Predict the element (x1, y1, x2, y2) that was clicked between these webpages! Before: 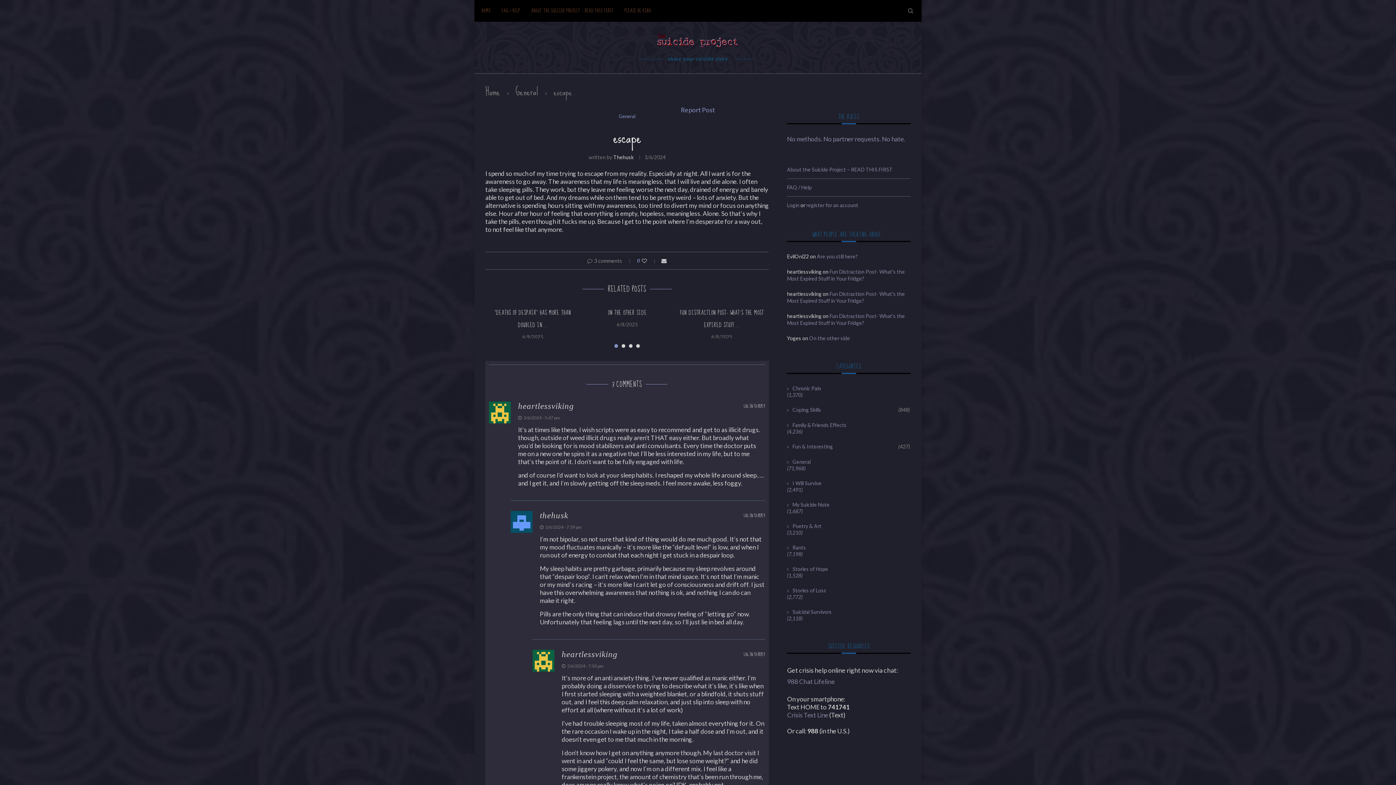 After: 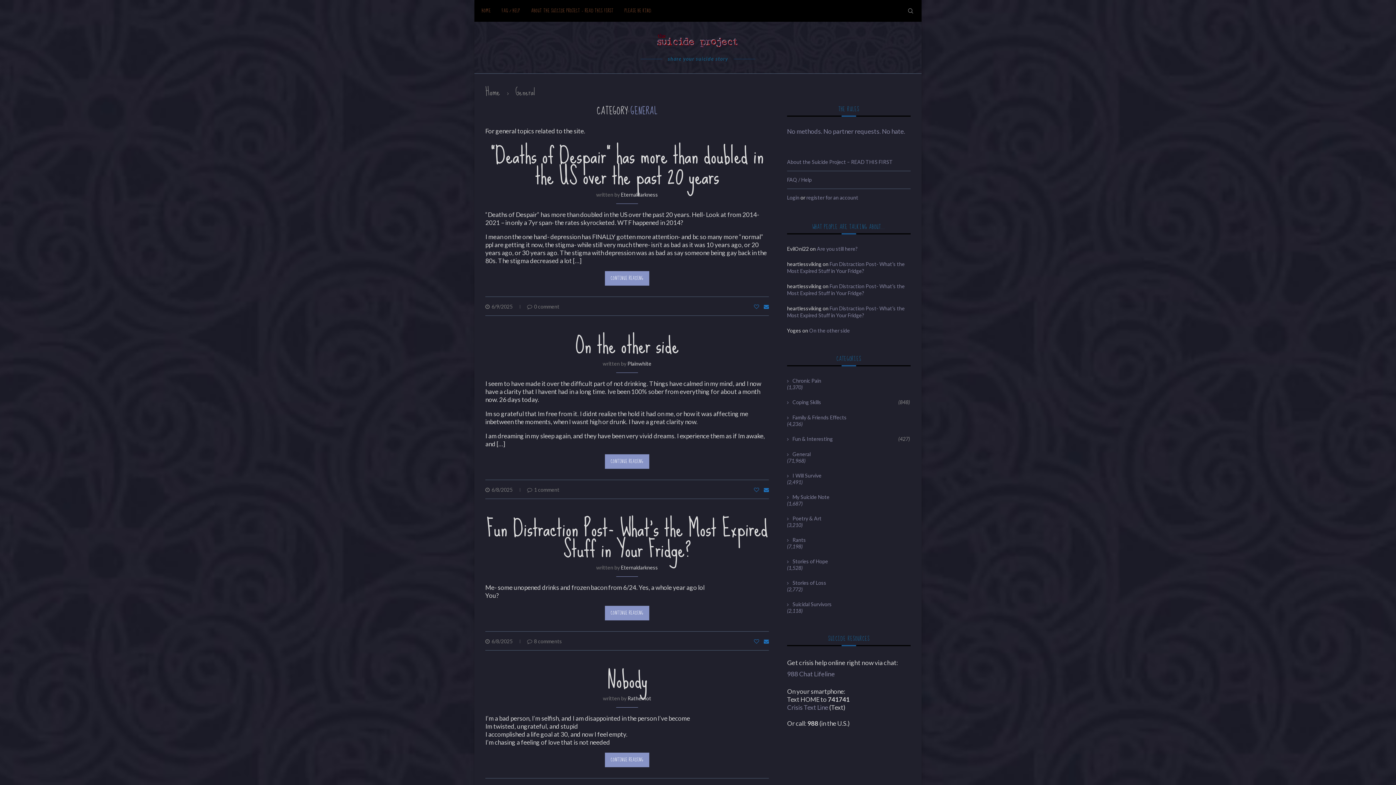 Action: bbox: (787, 458, 910, 465) label: General